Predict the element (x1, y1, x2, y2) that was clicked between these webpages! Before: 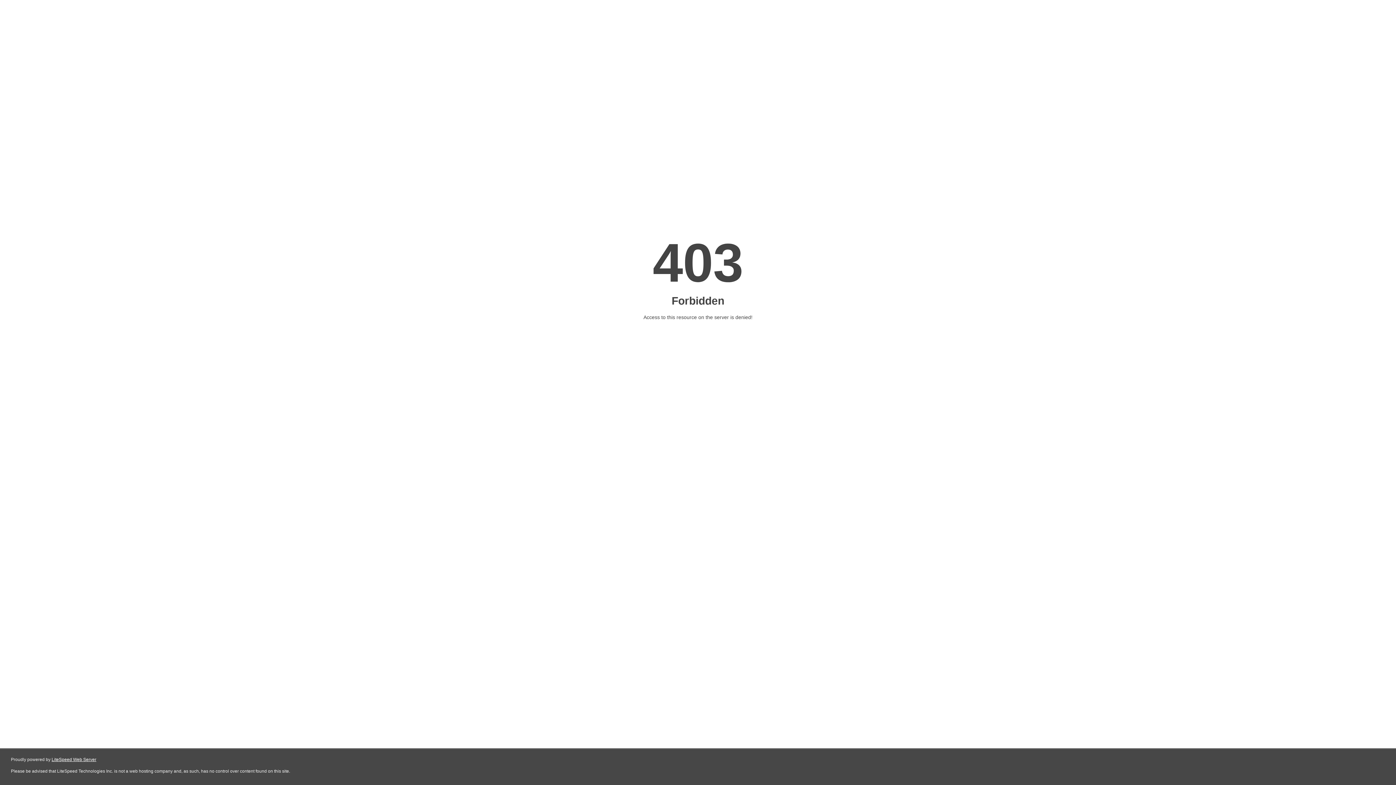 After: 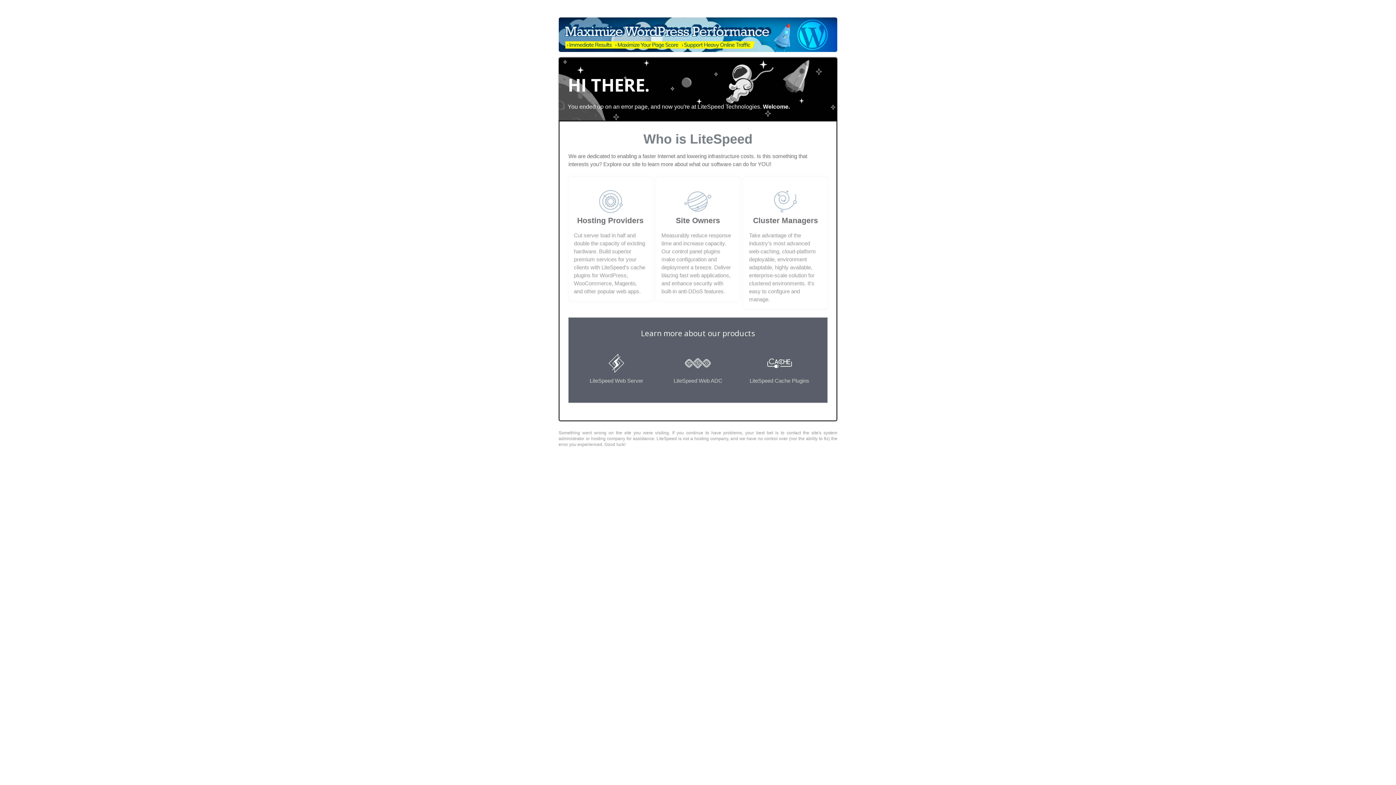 Action: label: LiteSpeed Web Server bbox: (51, 757, 96, 762)